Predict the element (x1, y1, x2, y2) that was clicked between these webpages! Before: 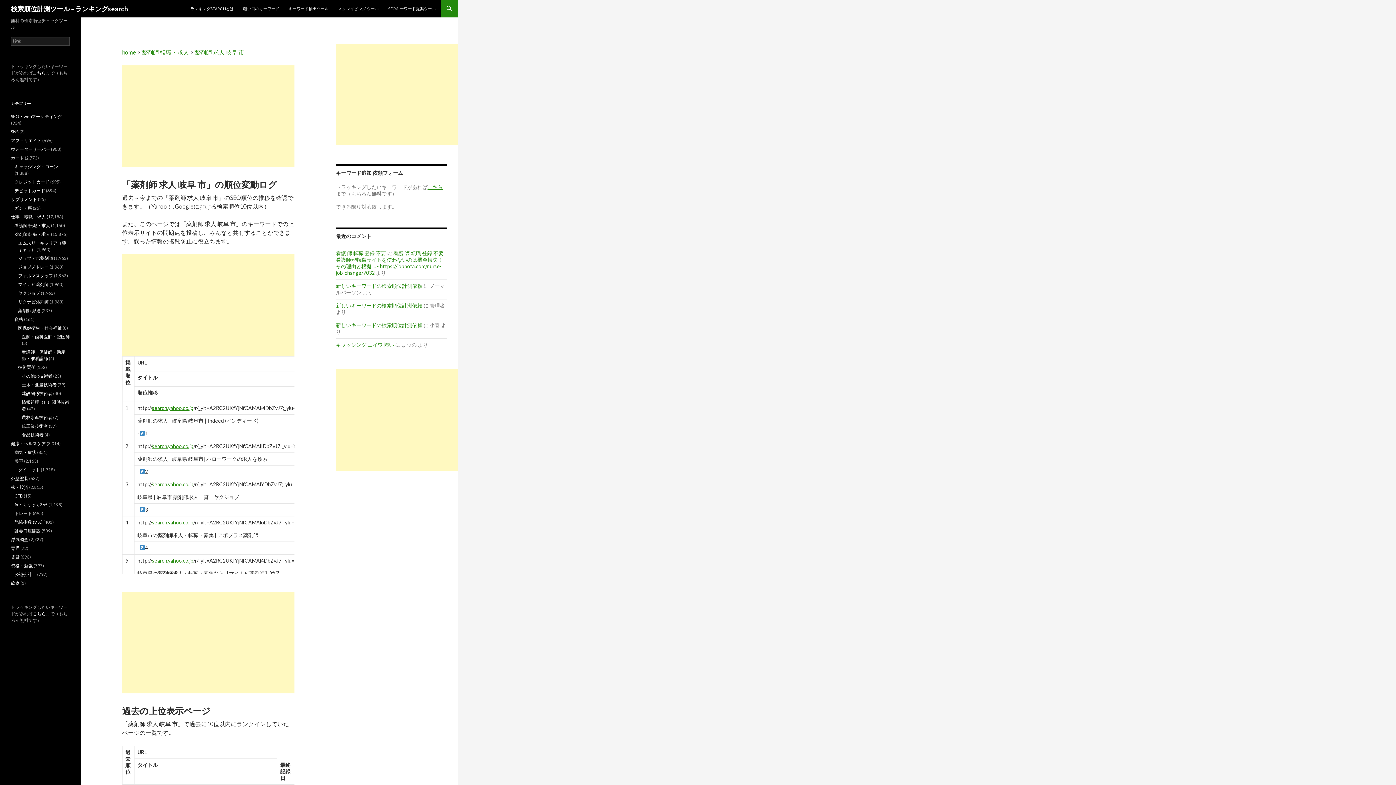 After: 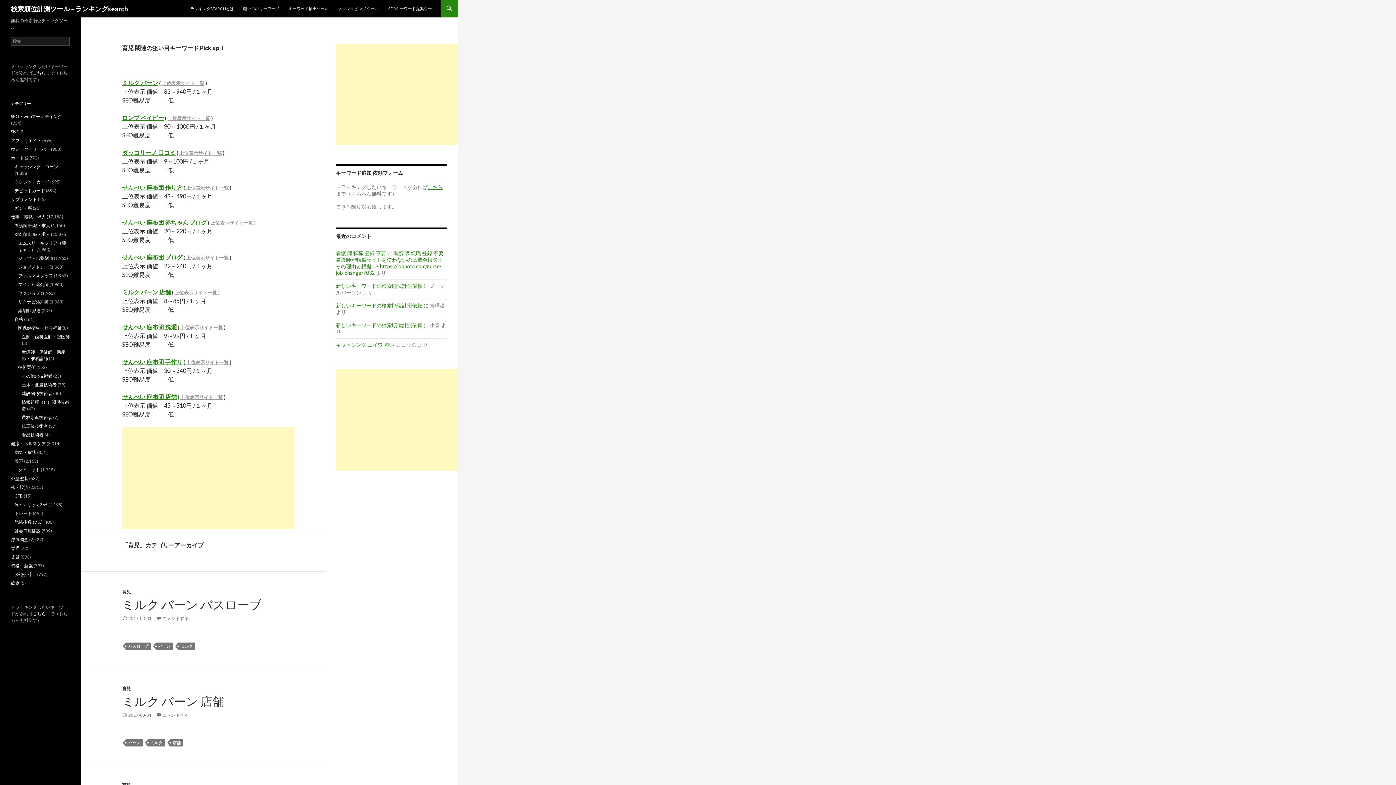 Action: bbox: (10, 545, 19, 551) label: 育児